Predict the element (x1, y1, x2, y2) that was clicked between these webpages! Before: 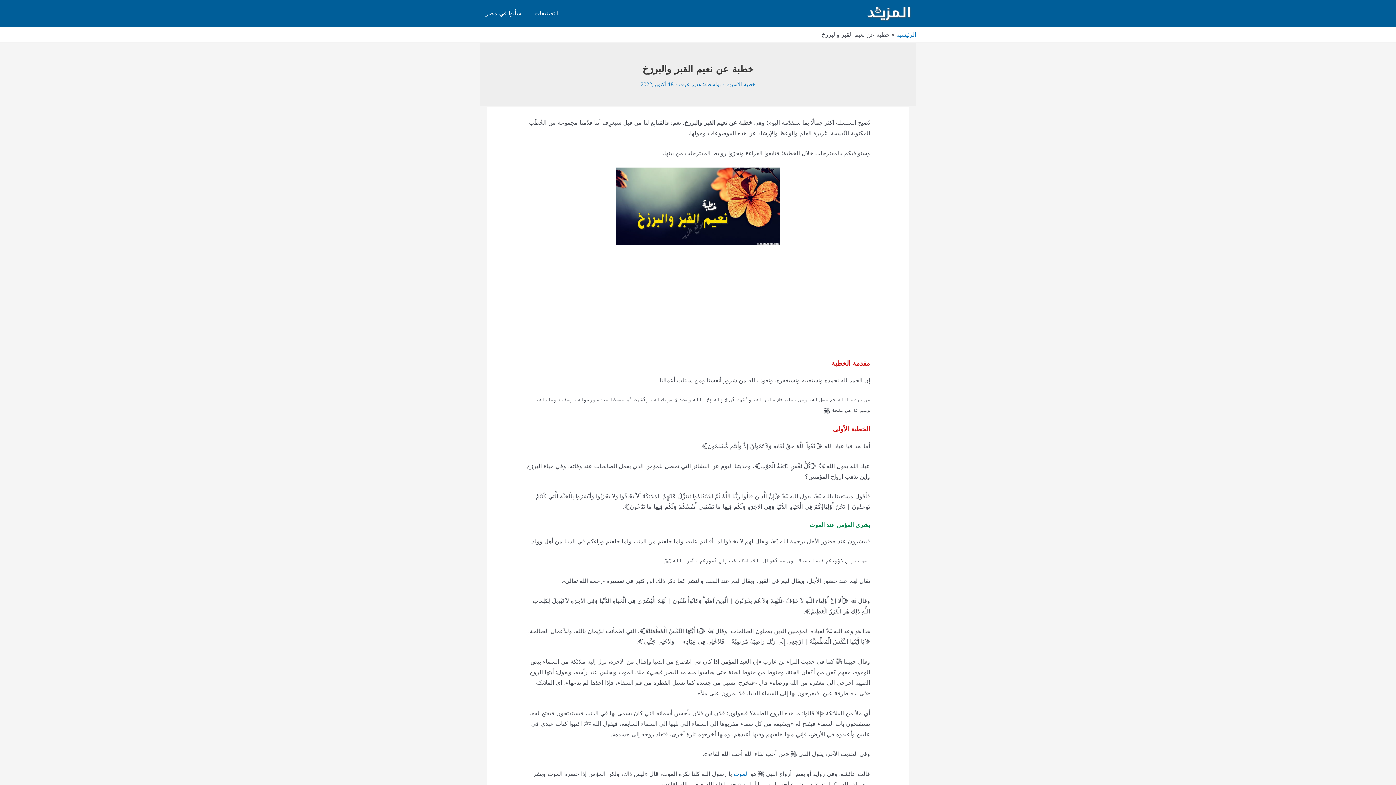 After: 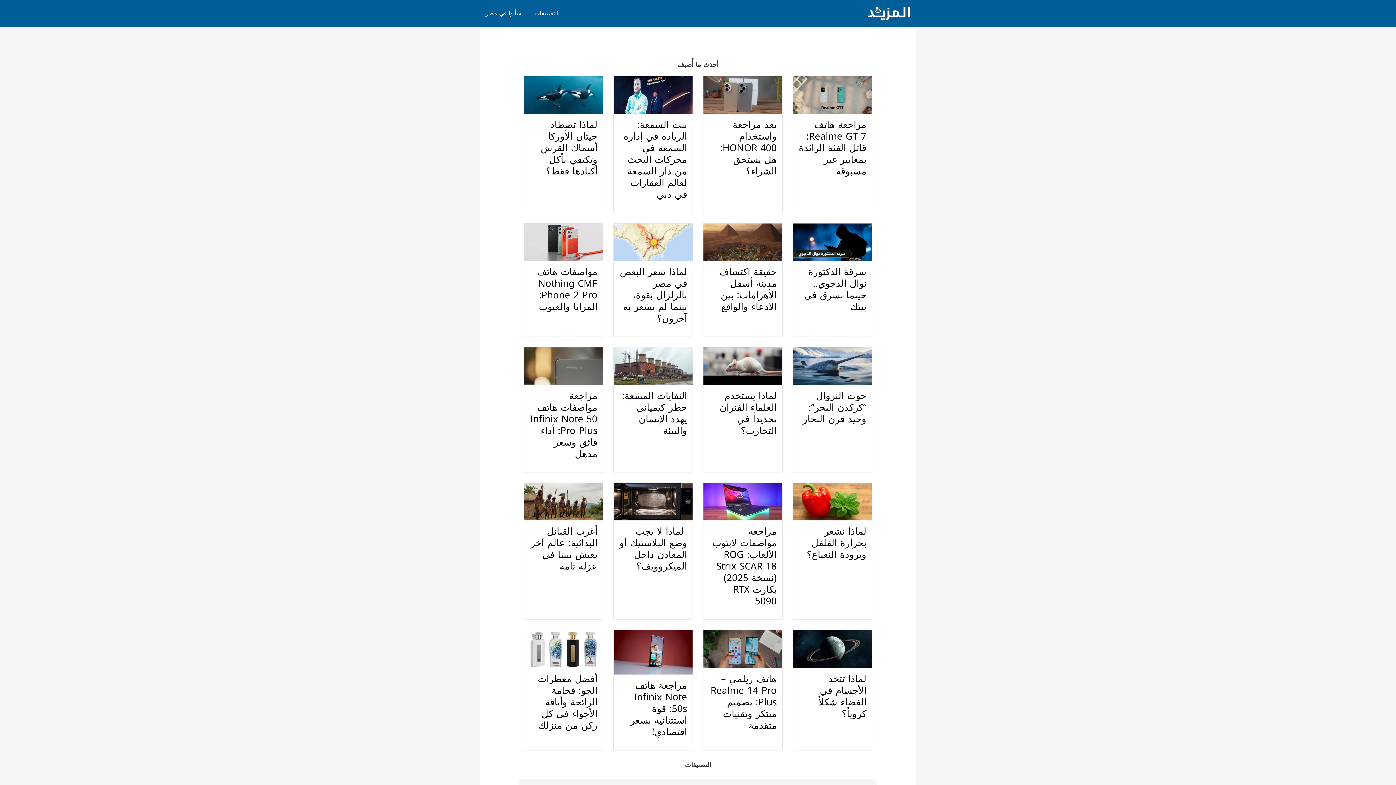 Action: bbox: (863, 7, 916, 18)